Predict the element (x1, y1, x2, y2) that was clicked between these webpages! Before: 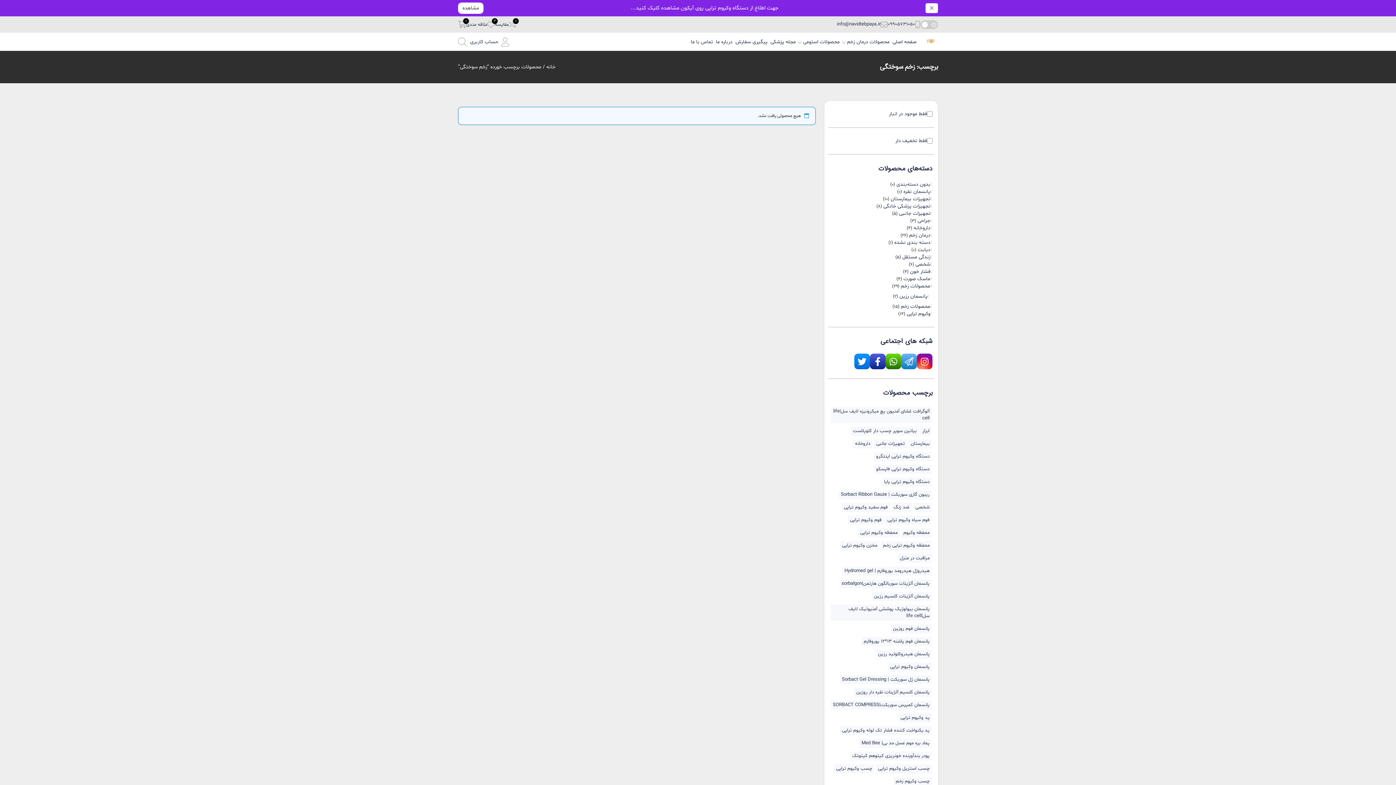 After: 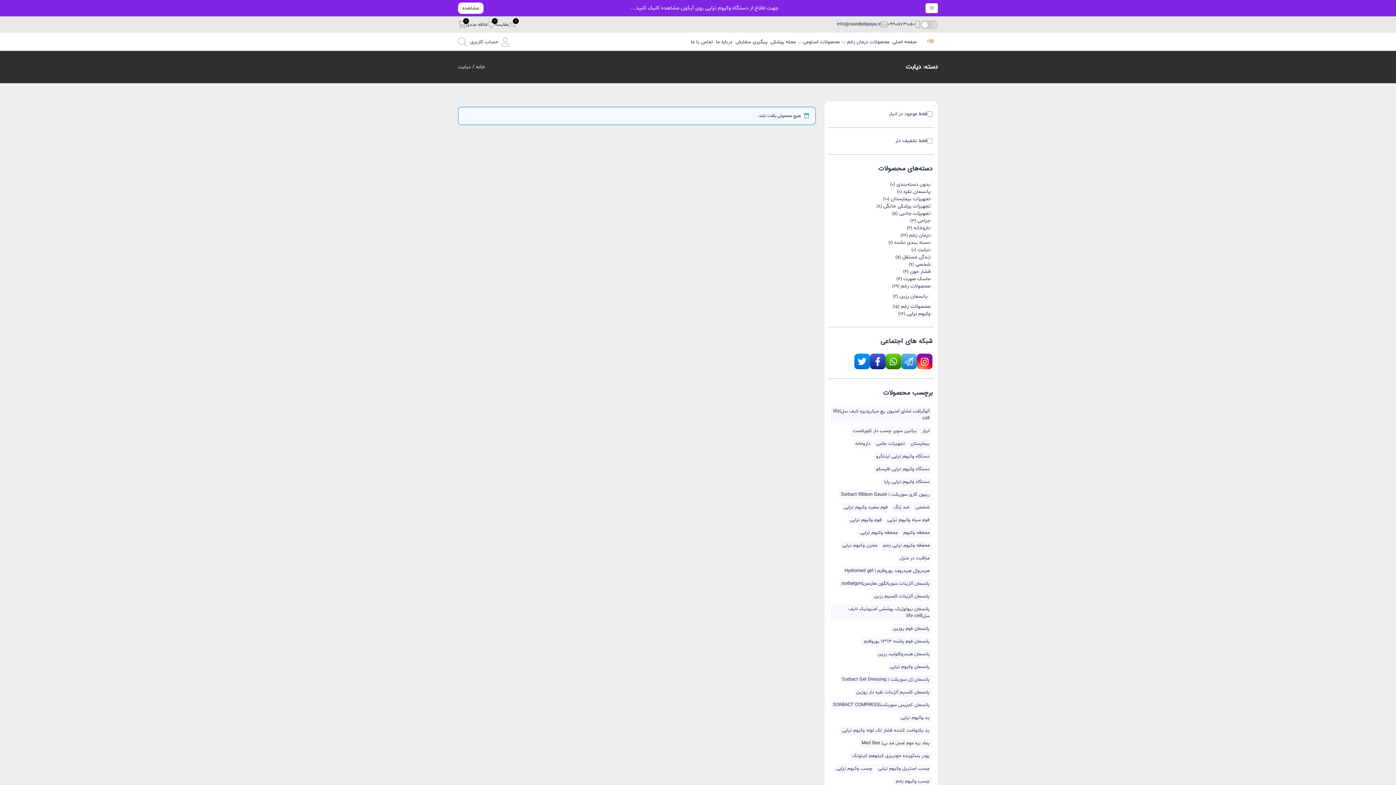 Action: bbox: (917, 246, 932, 253) label: دیابت